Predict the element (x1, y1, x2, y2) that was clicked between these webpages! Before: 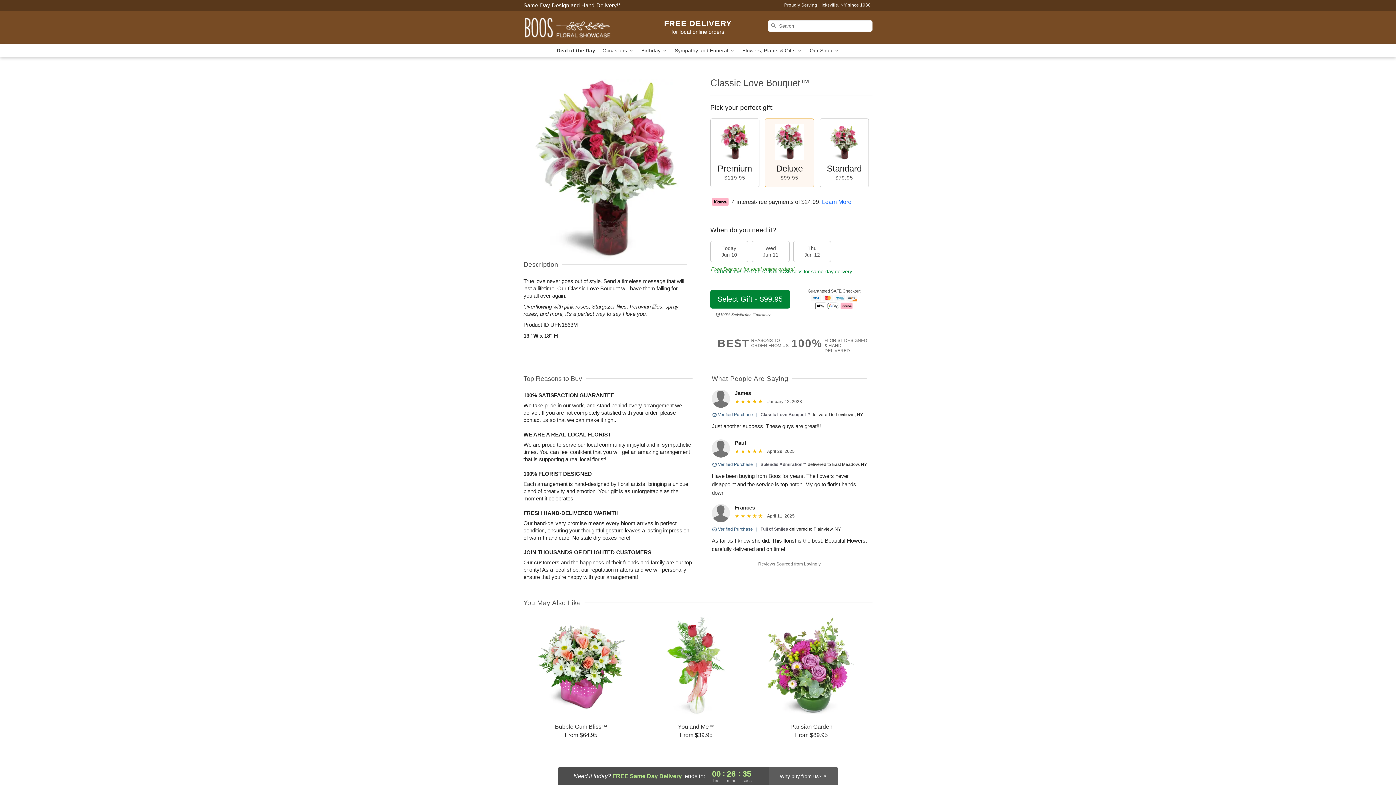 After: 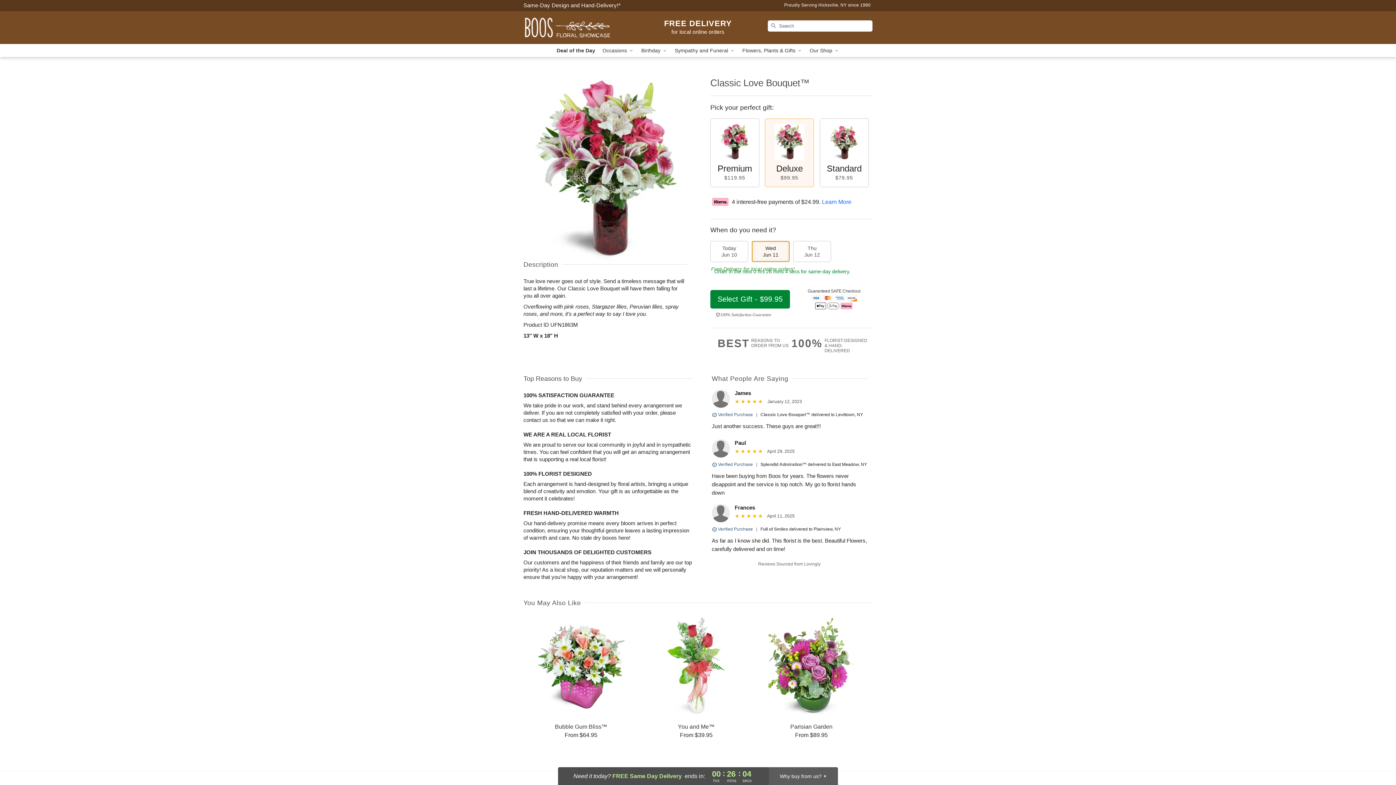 Action: label: Wed
Jun 11 bbox: (752, 241, 789, 262)